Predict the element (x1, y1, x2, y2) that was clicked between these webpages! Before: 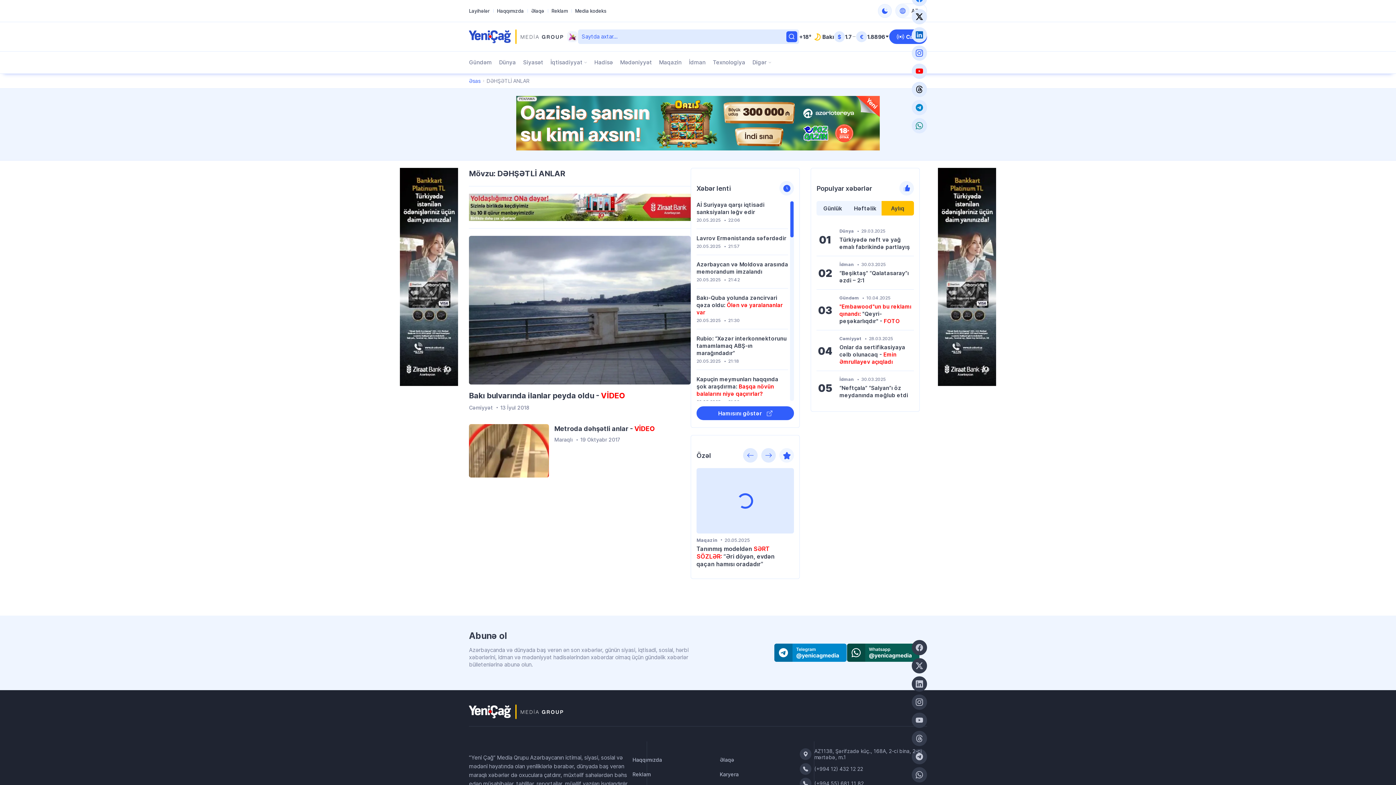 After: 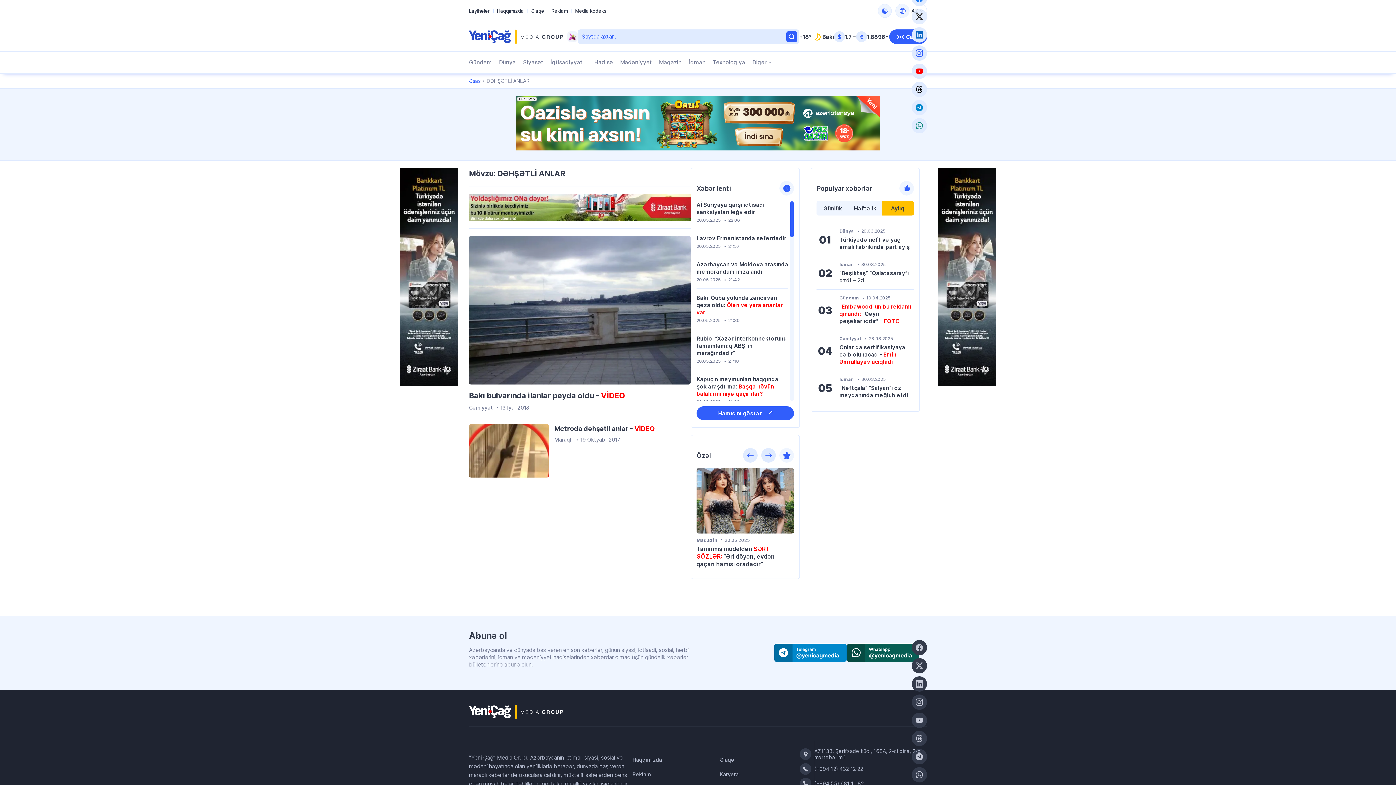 Action: bbox: (912, 9, 927, 24) label: X platformamıza qatıl